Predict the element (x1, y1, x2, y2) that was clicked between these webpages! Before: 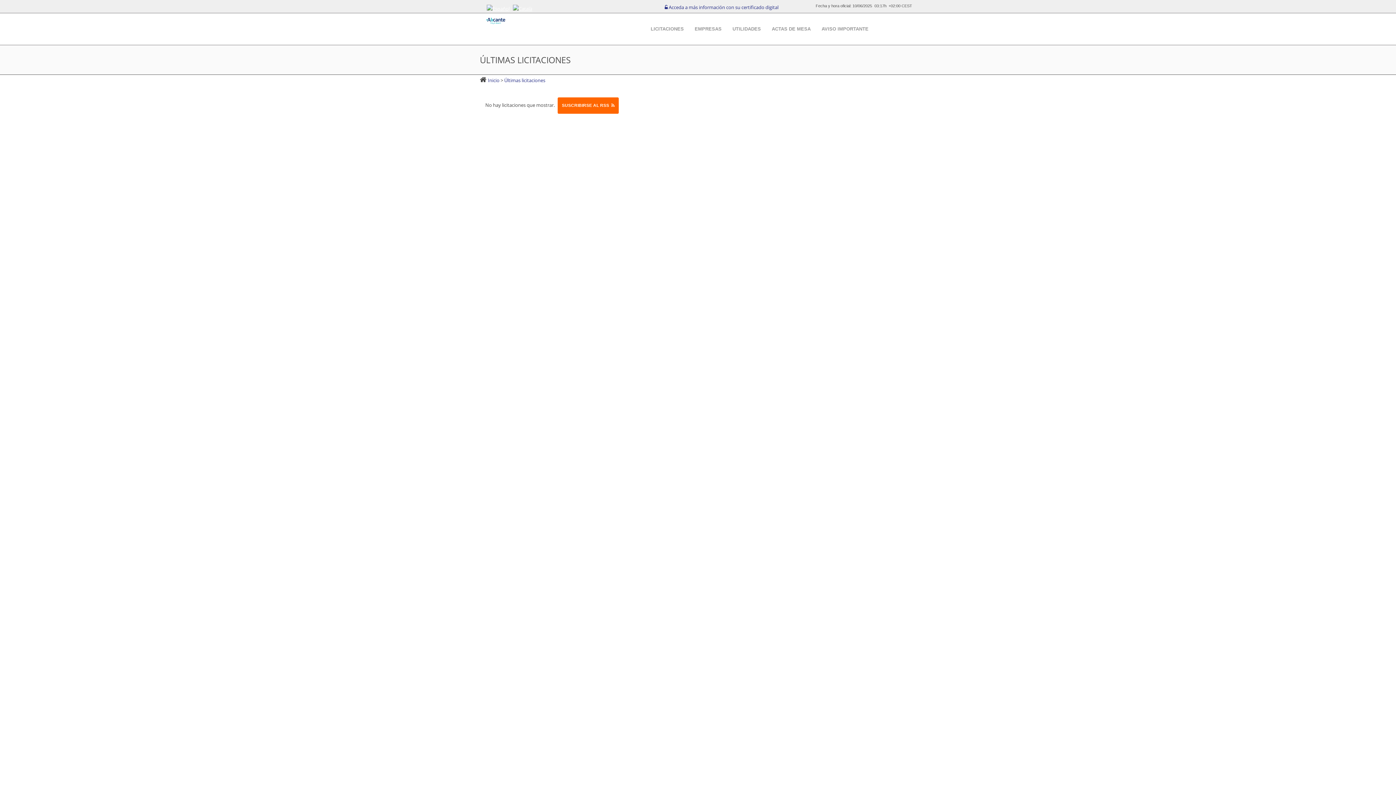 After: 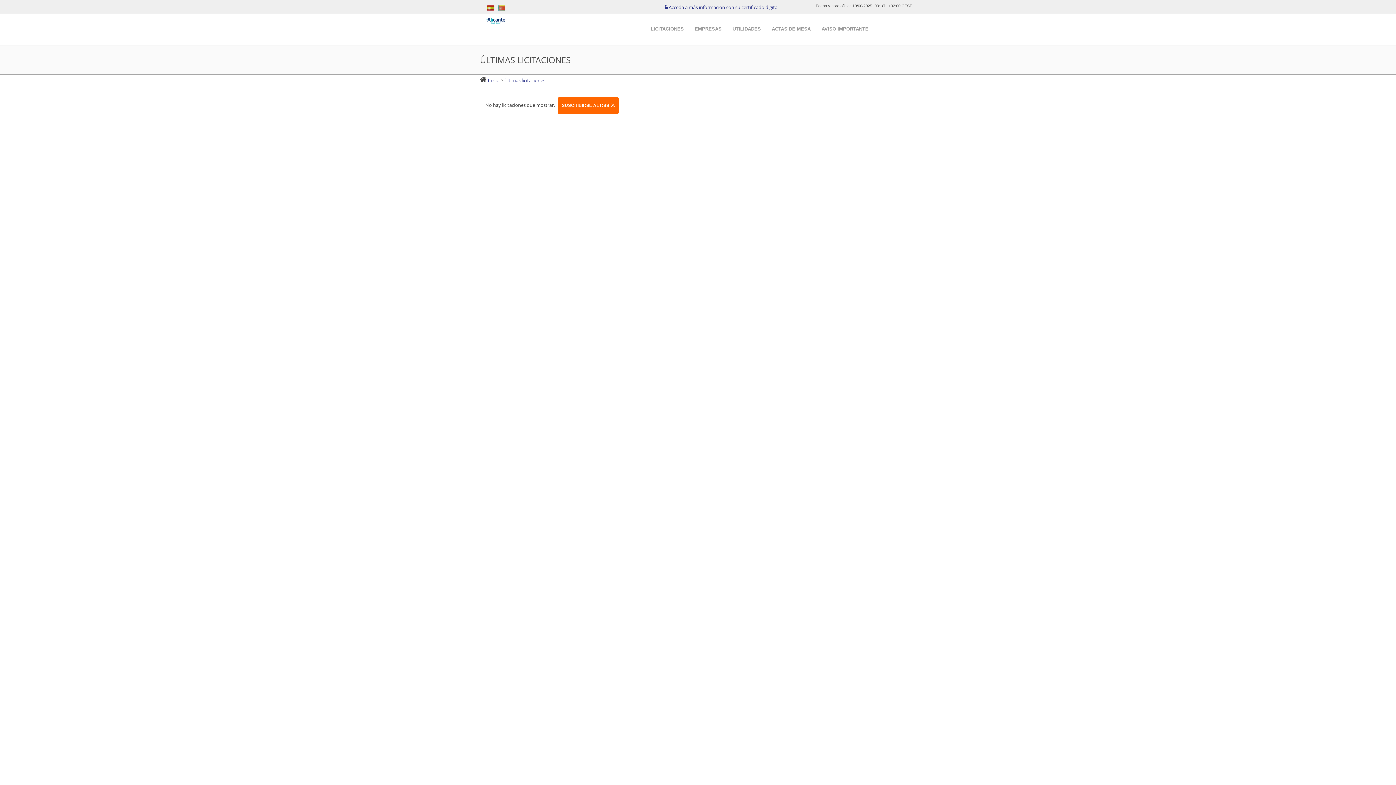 Action: label: Inicio  bbox: (488, 76, 500, 83)